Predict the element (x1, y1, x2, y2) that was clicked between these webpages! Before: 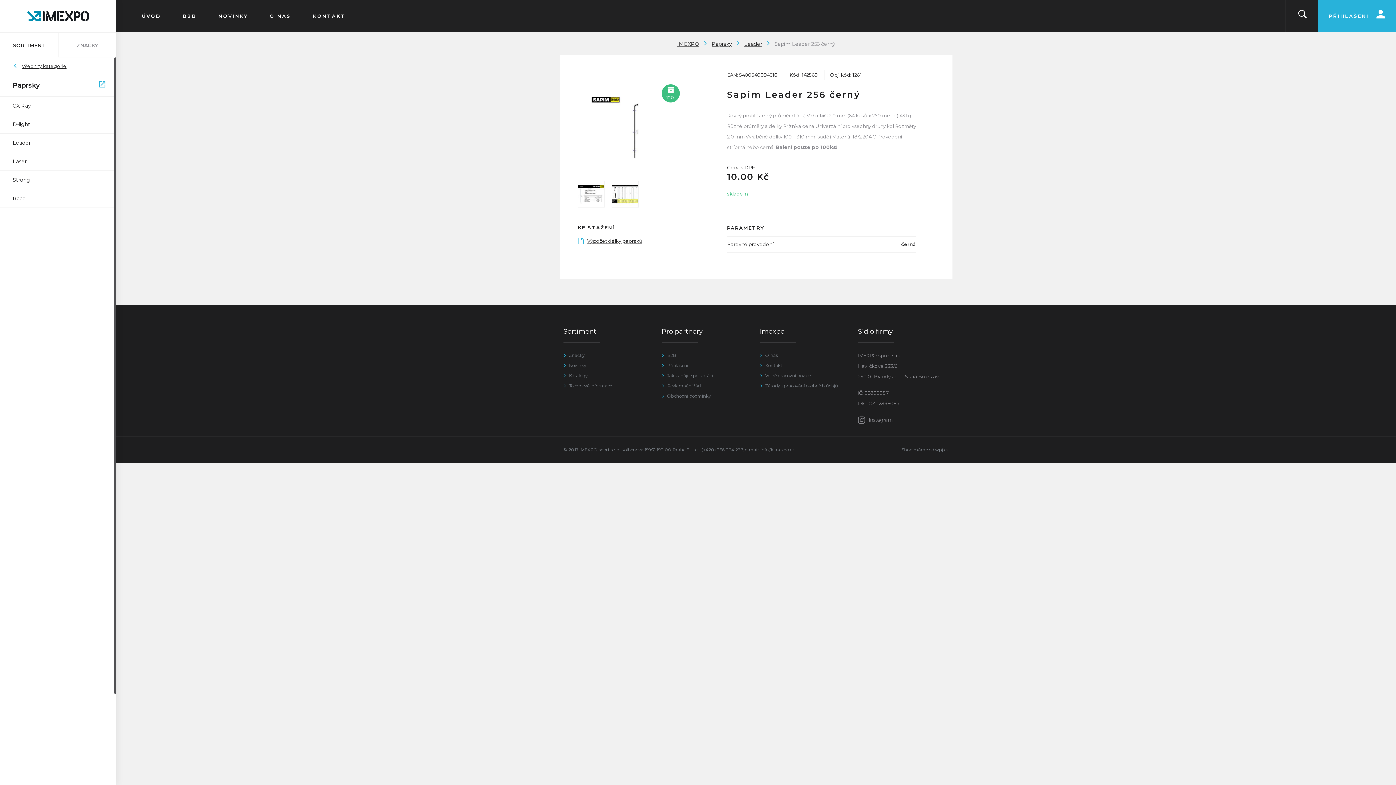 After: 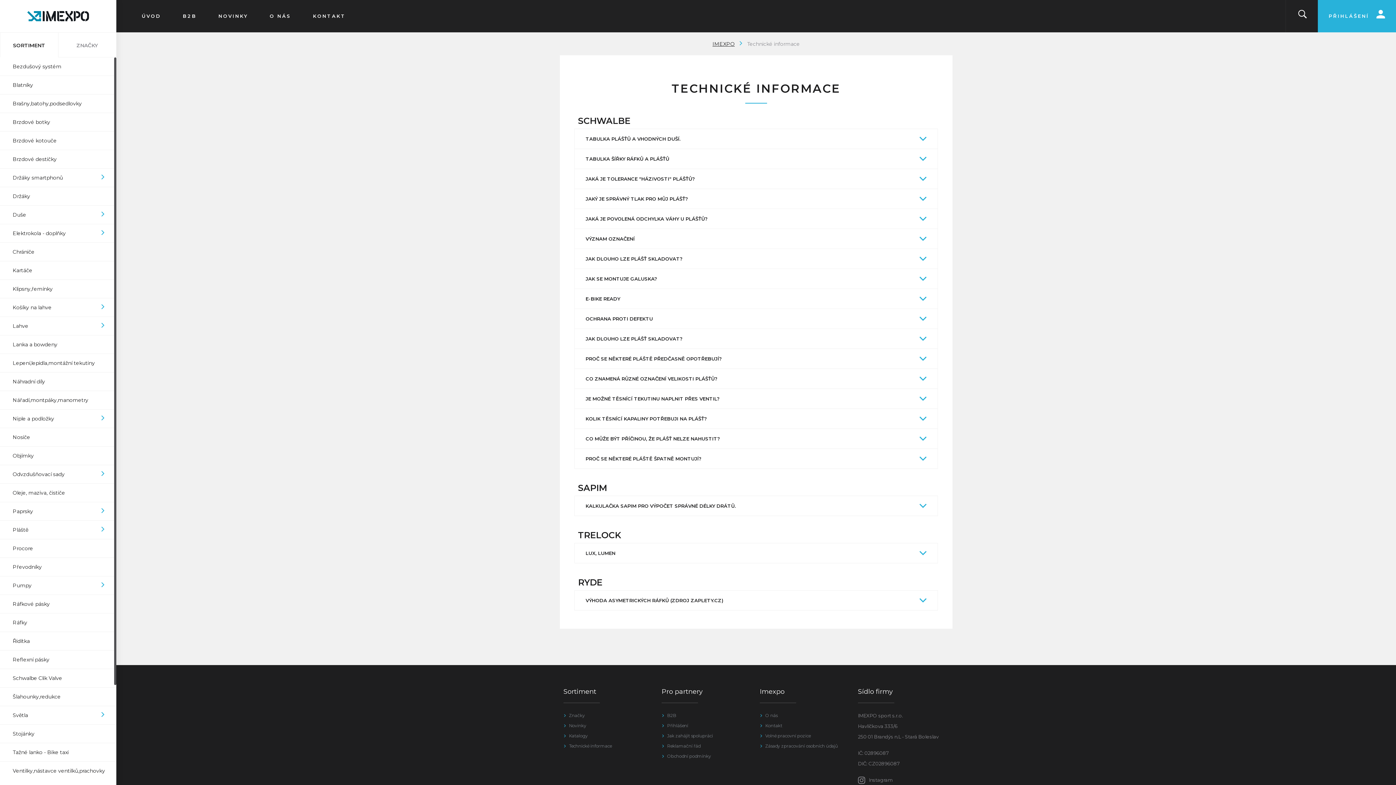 Action: bbox: (569, 381, 612, 391) label: Technické informace